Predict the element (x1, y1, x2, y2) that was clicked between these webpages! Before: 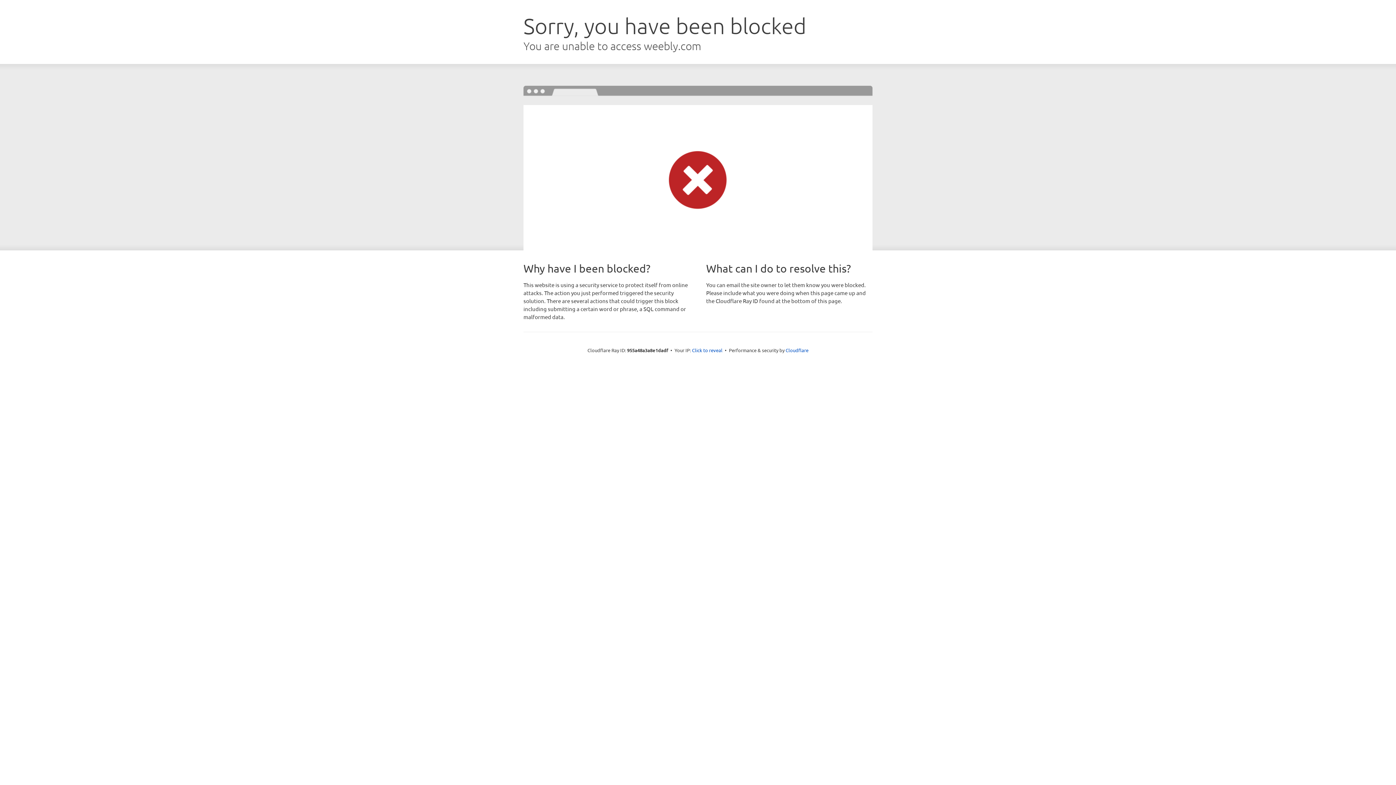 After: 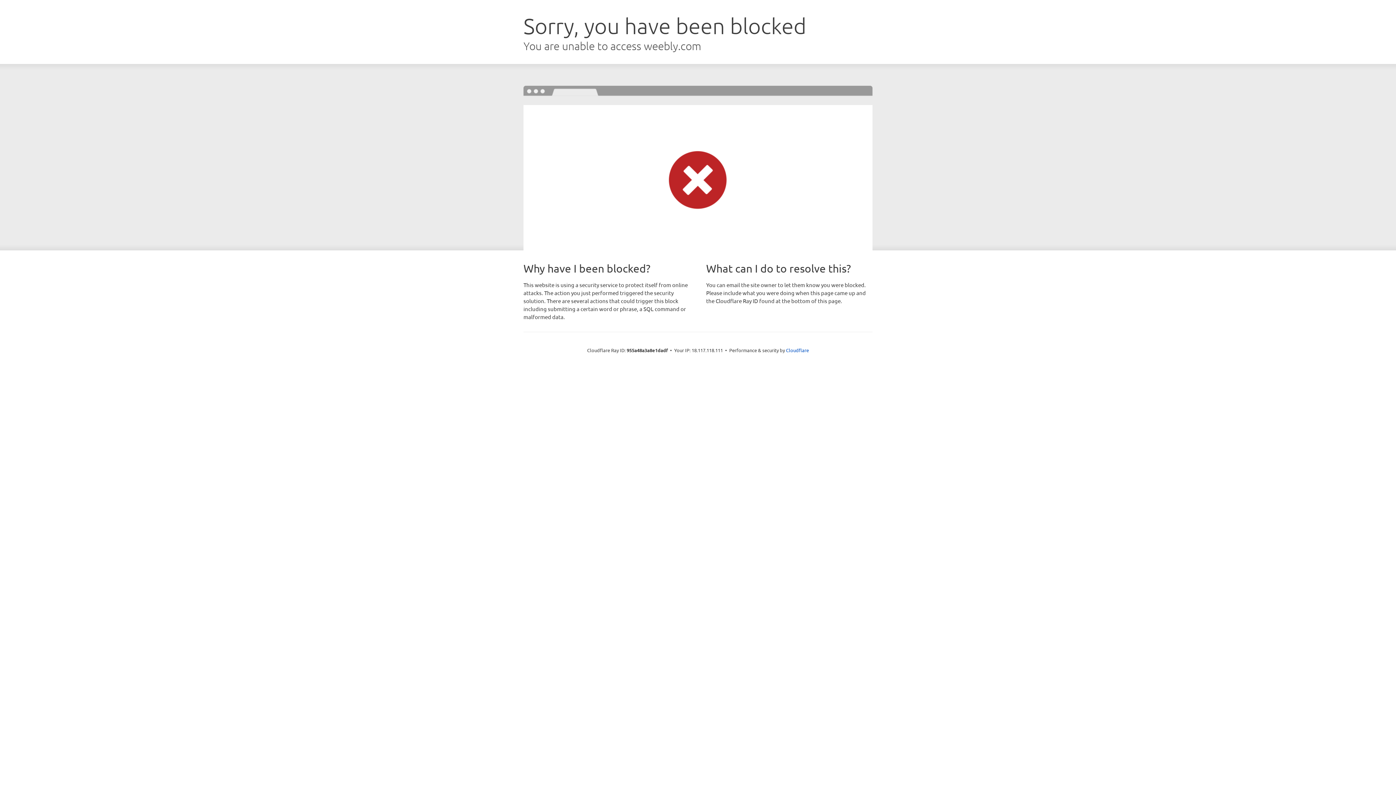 Action: label: Click to reveal bbox: (692, 346, 722, 353)